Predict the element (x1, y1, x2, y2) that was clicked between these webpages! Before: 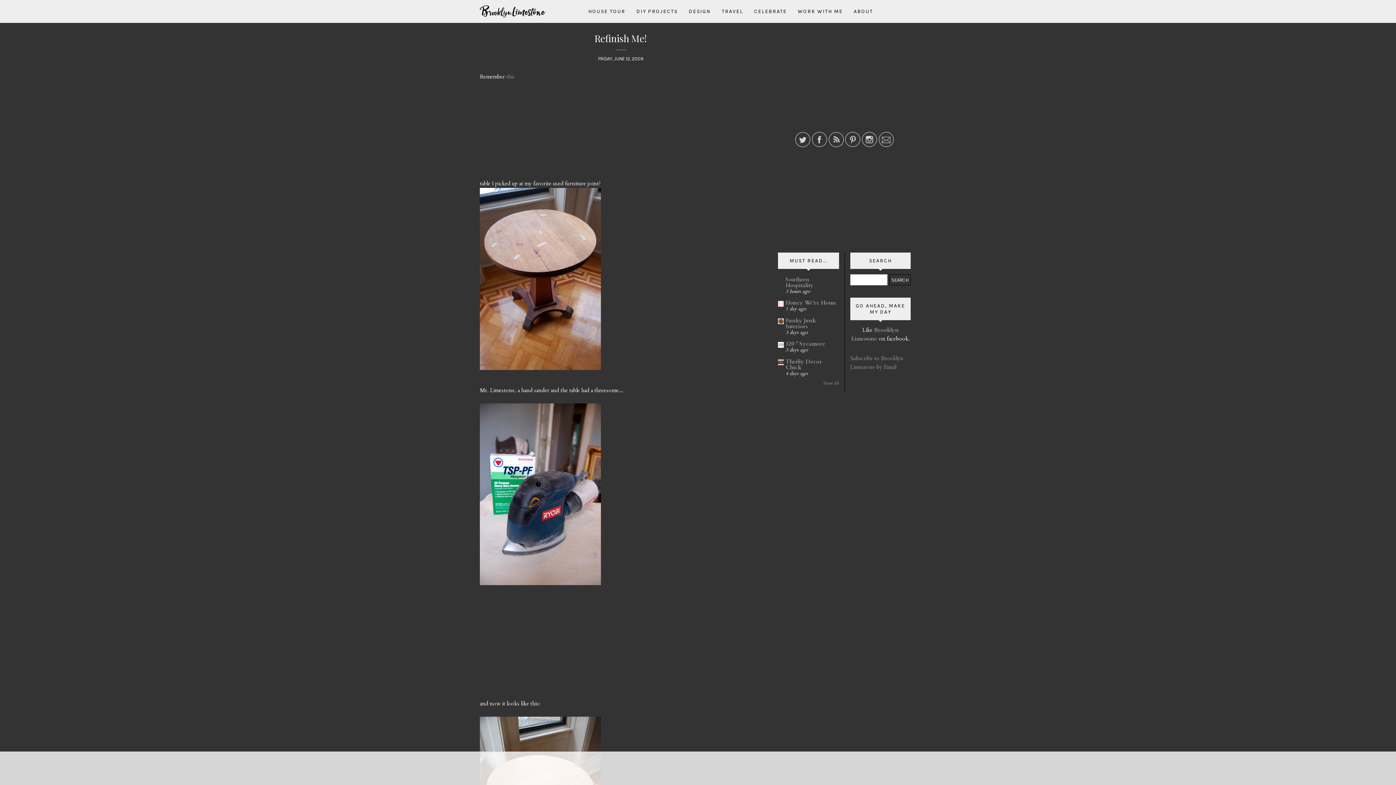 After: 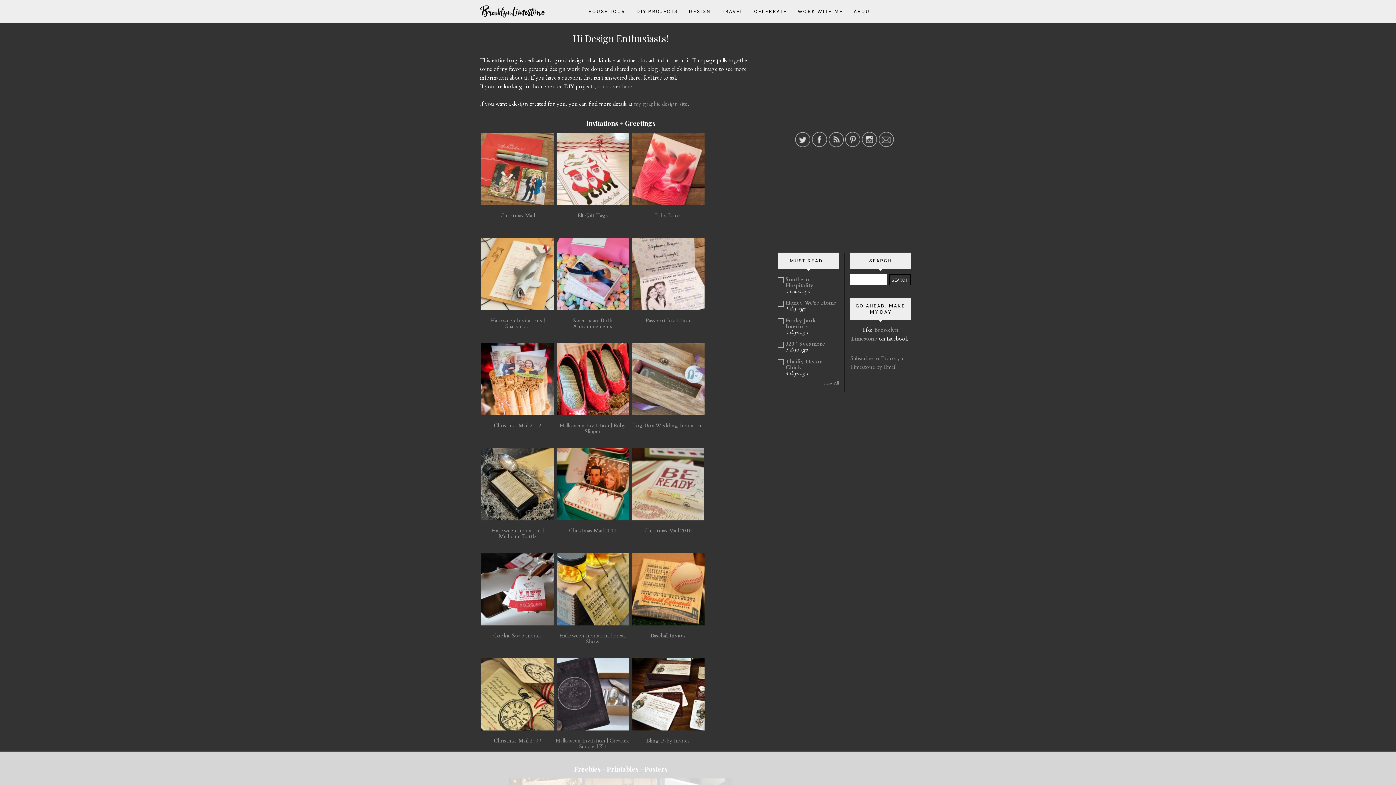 Action: label: DESIGN bbox: (683, 0, 716, 22)